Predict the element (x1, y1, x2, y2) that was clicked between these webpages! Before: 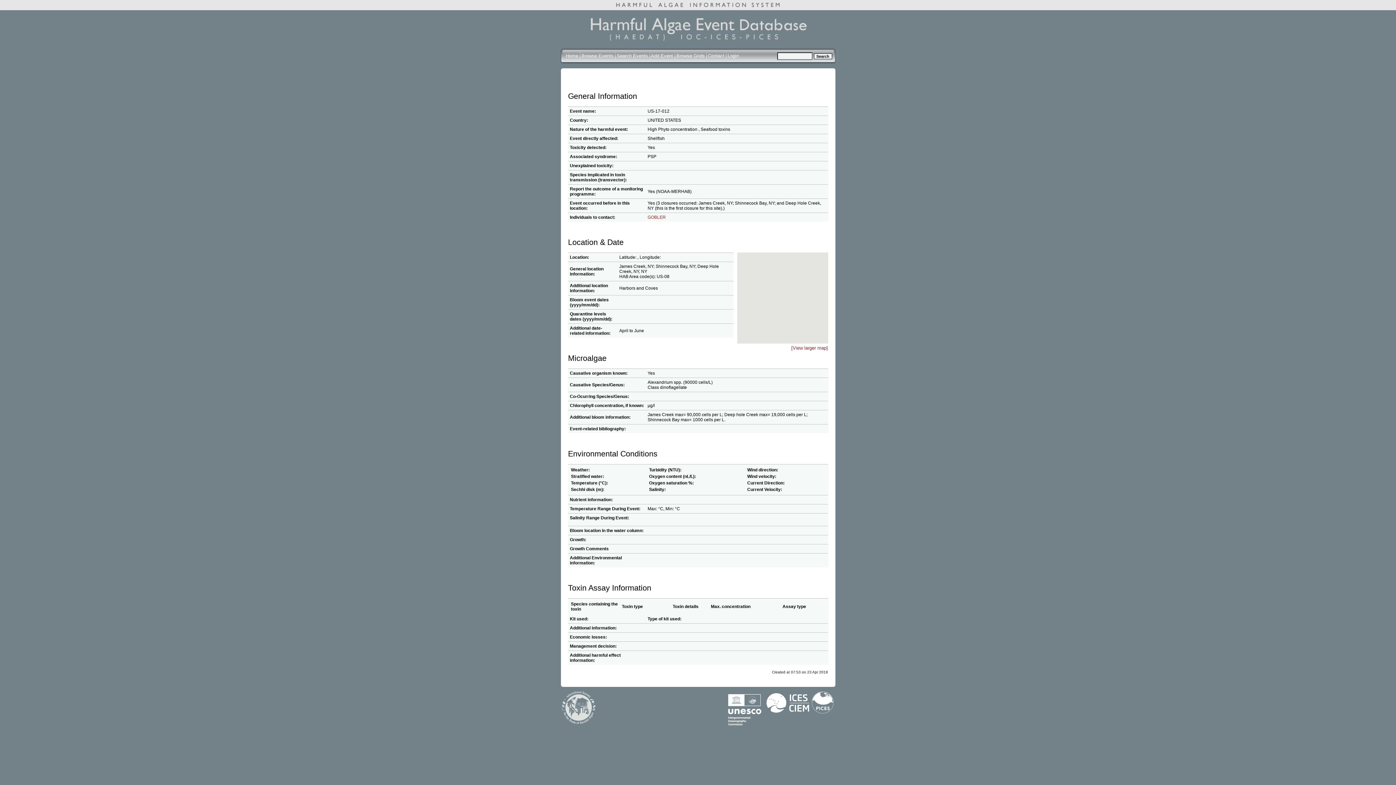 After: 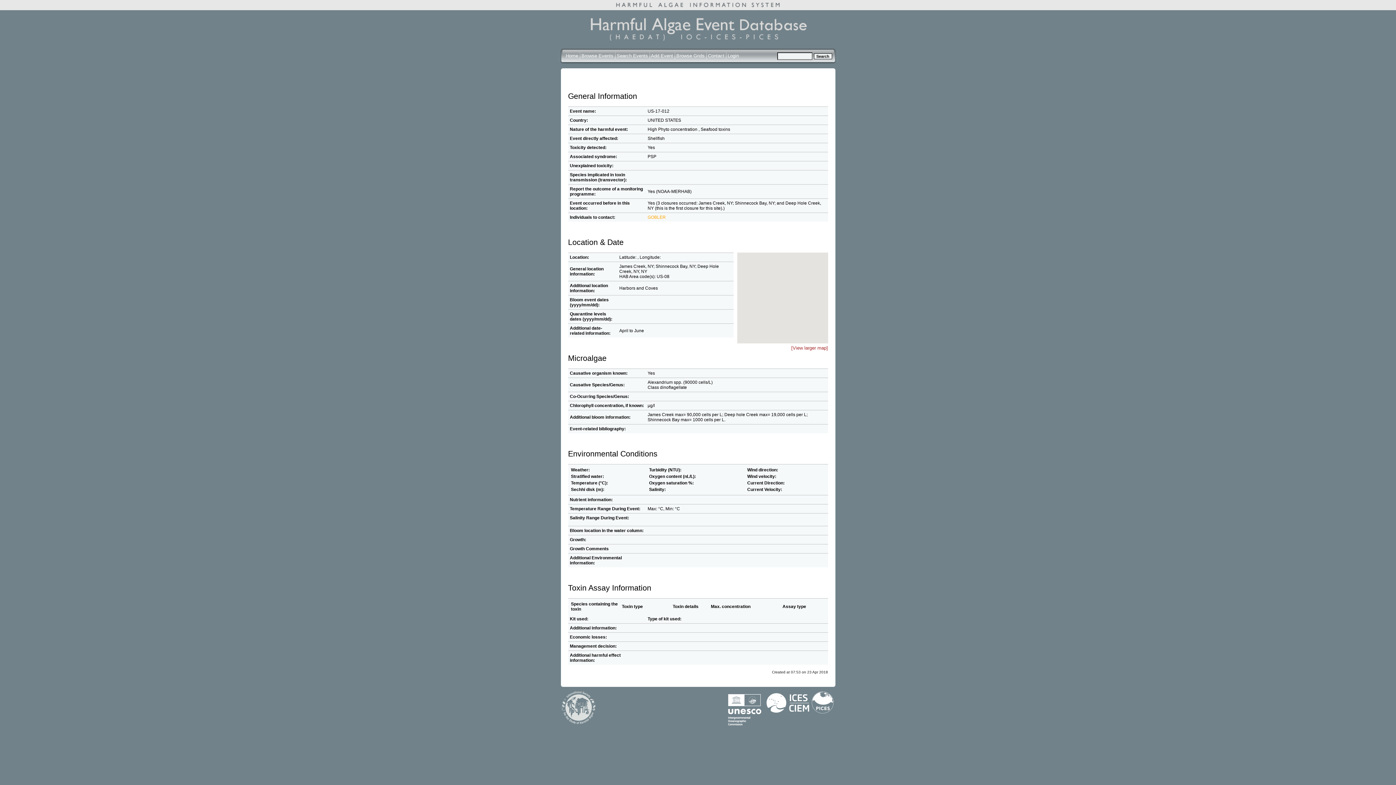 Action: bbox: (647, 214, 666, 220) label: GOBLER